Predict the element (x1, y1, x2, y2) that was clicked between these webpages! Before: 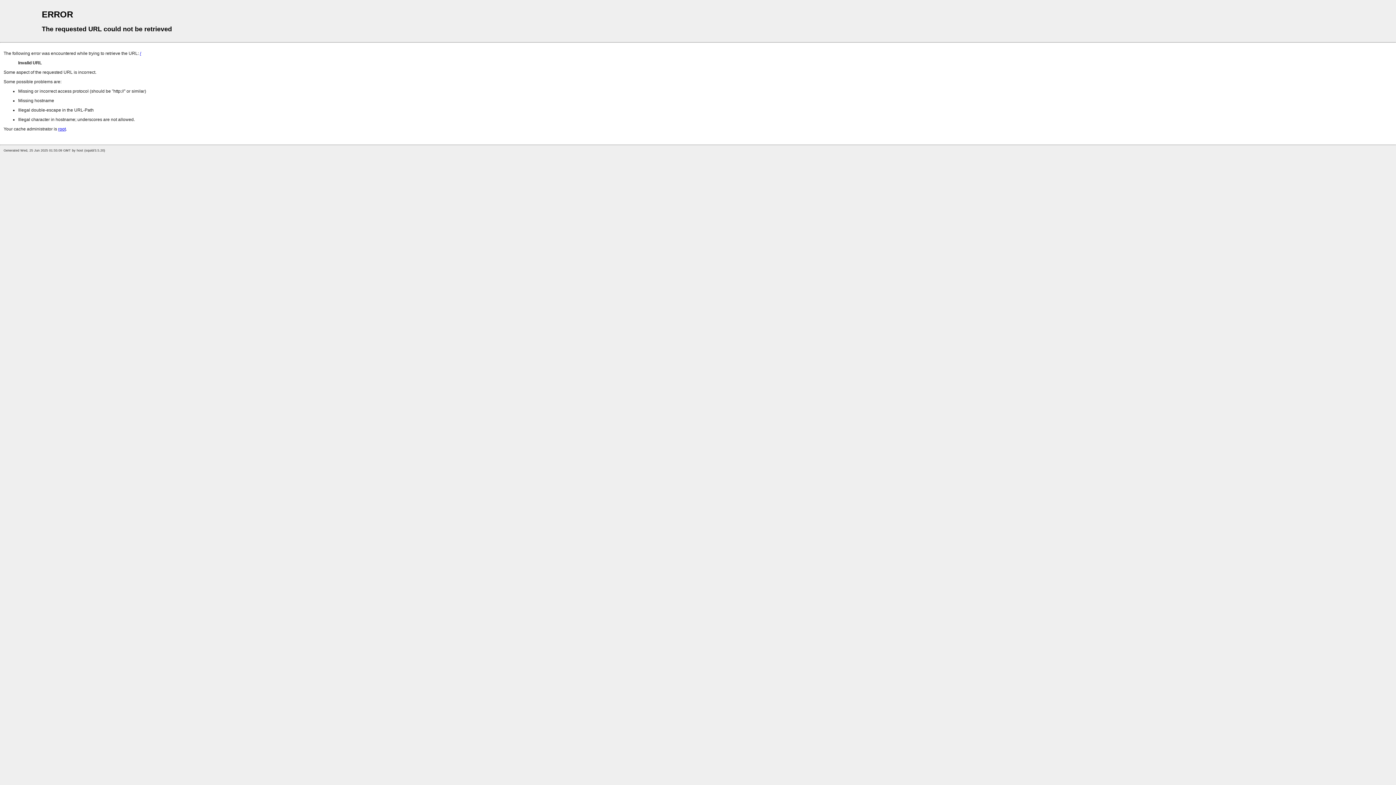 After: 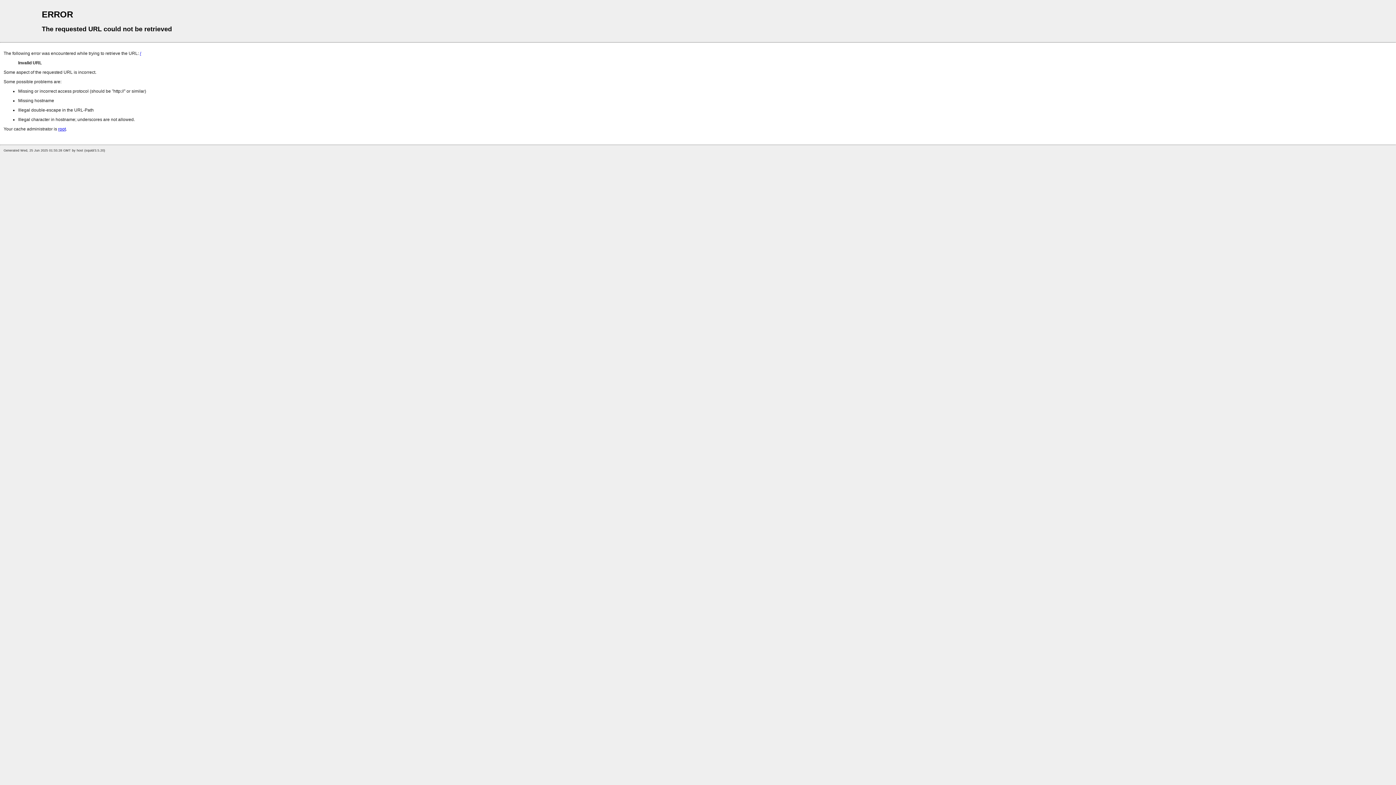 Action: bbox: (140, 50, 141, 56) label: /